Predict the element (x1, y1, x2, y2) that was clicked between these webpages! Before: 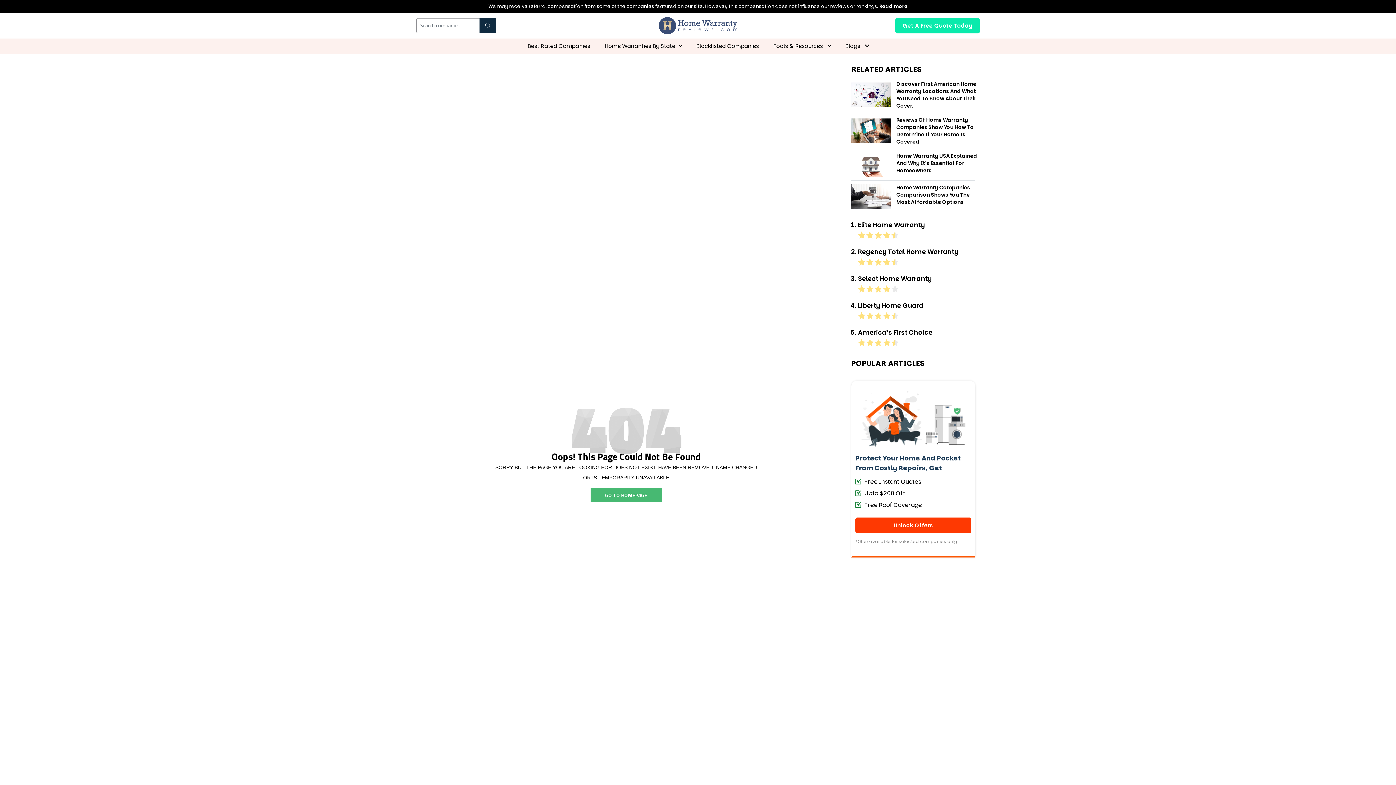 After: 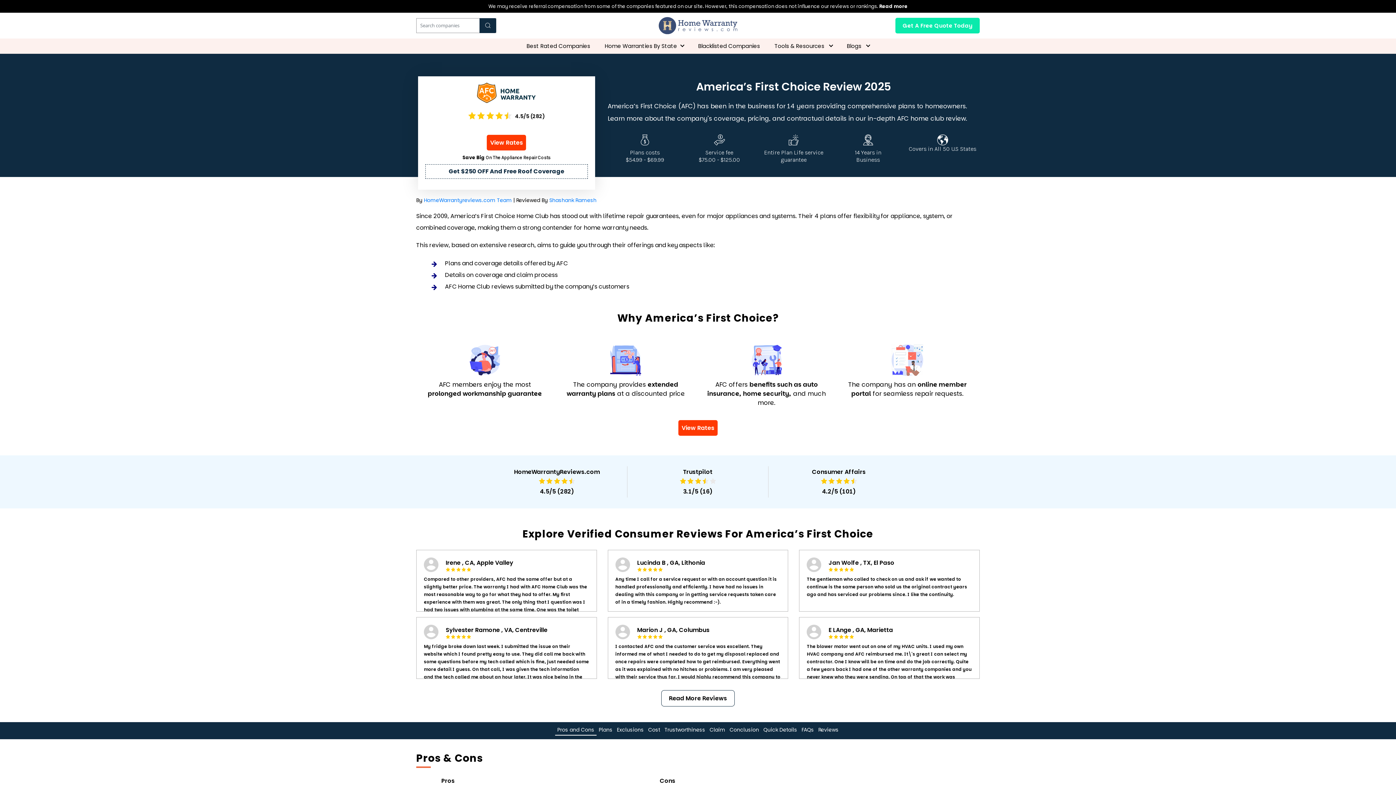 Action: bbox: (858, 326, 975, 339) label: America’s First Choice